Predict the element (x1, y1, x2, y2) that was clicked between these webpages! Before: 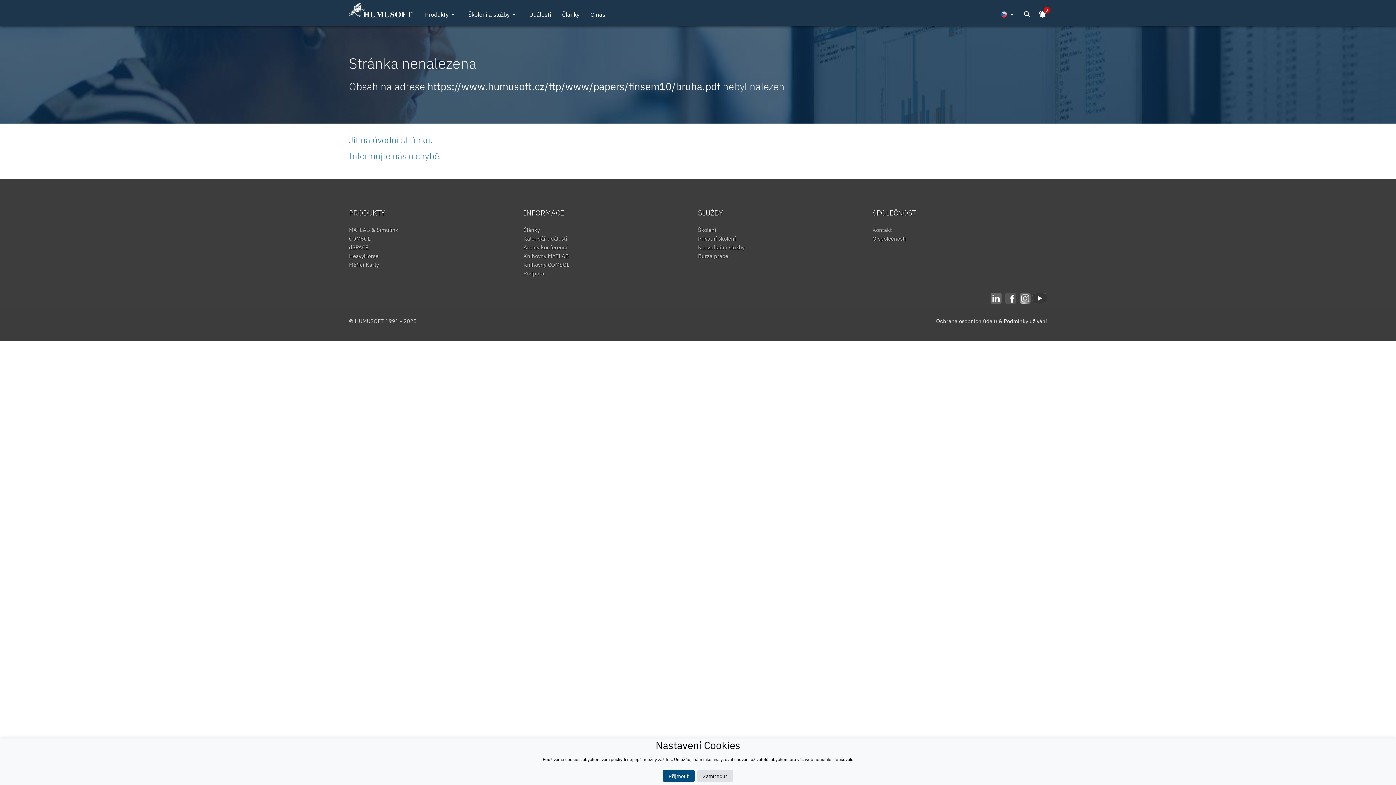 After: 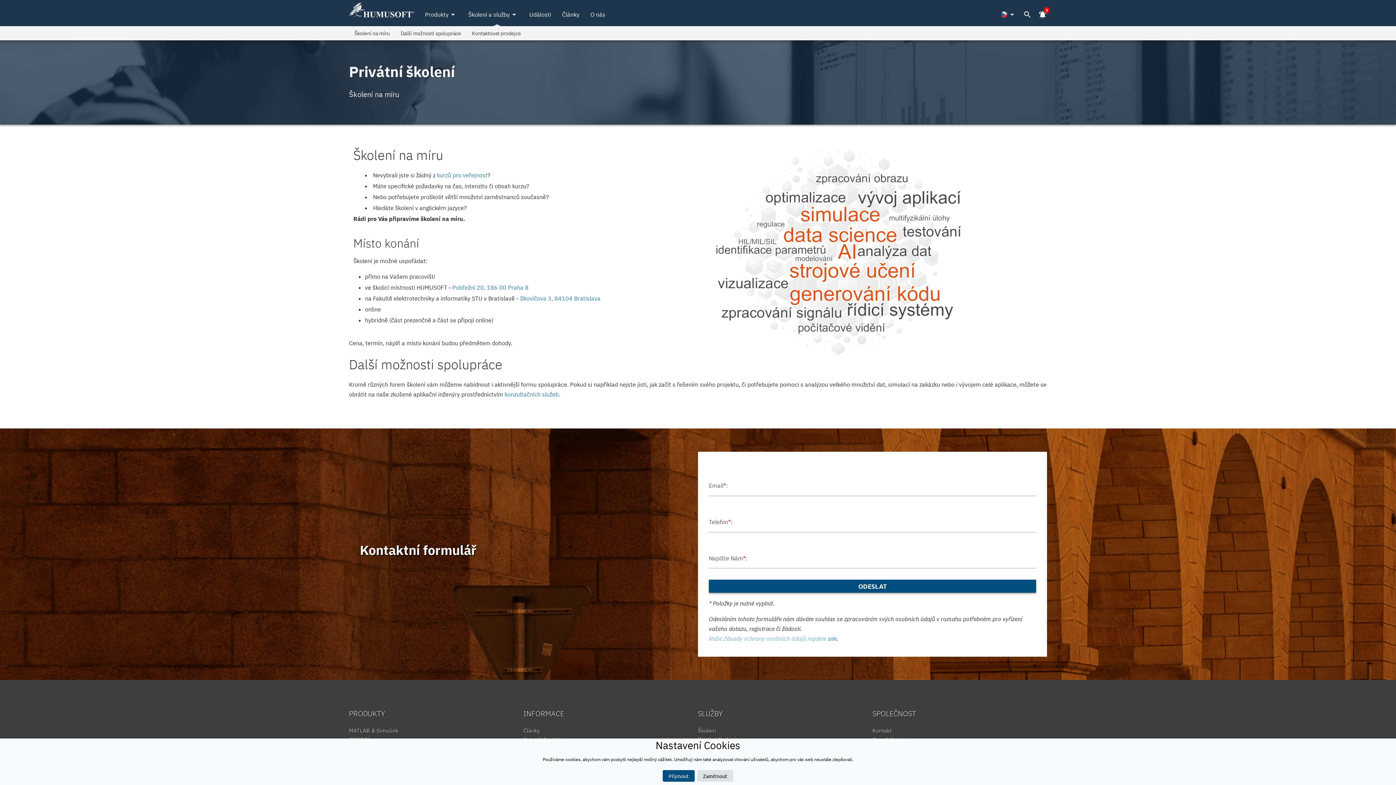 Action: bbox: (698, 235, 736, 242) label: Privátní školení